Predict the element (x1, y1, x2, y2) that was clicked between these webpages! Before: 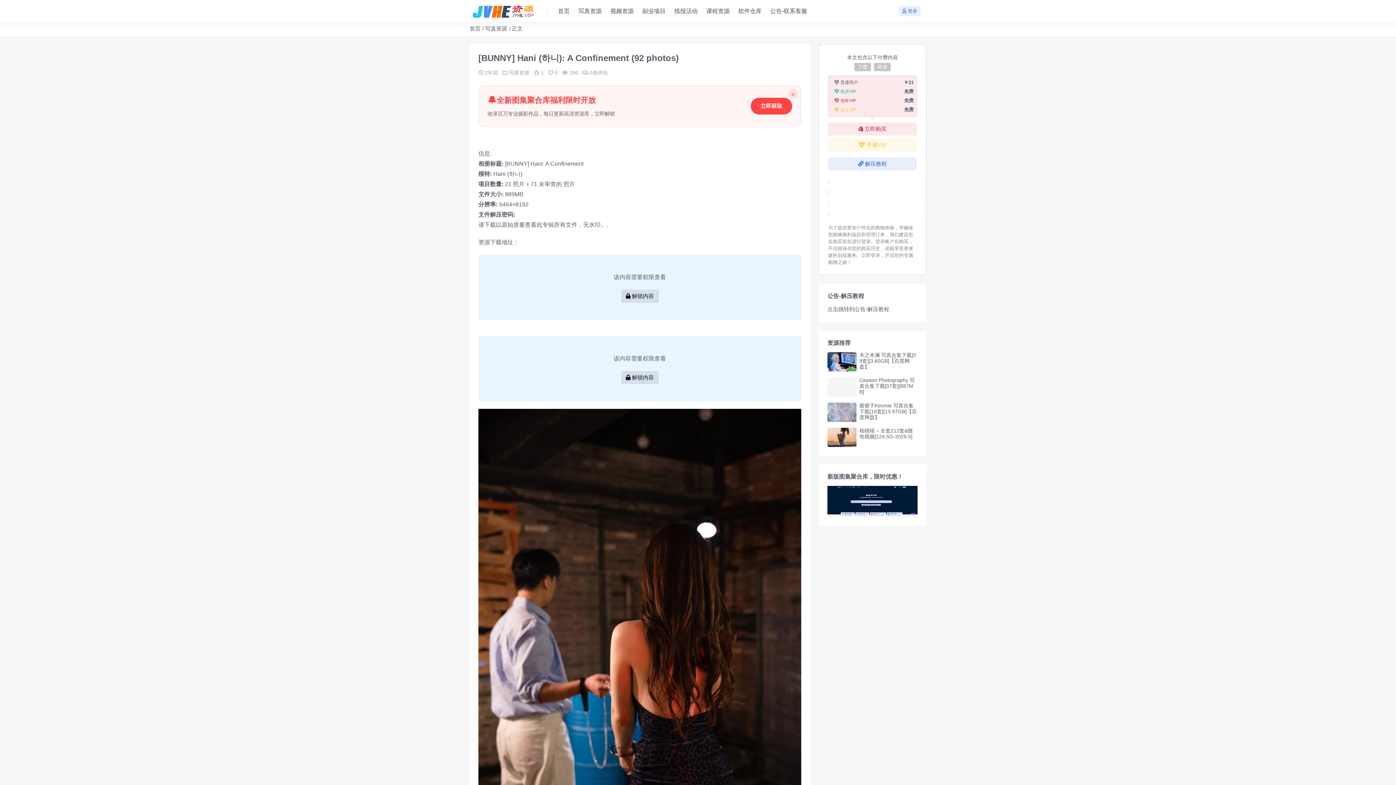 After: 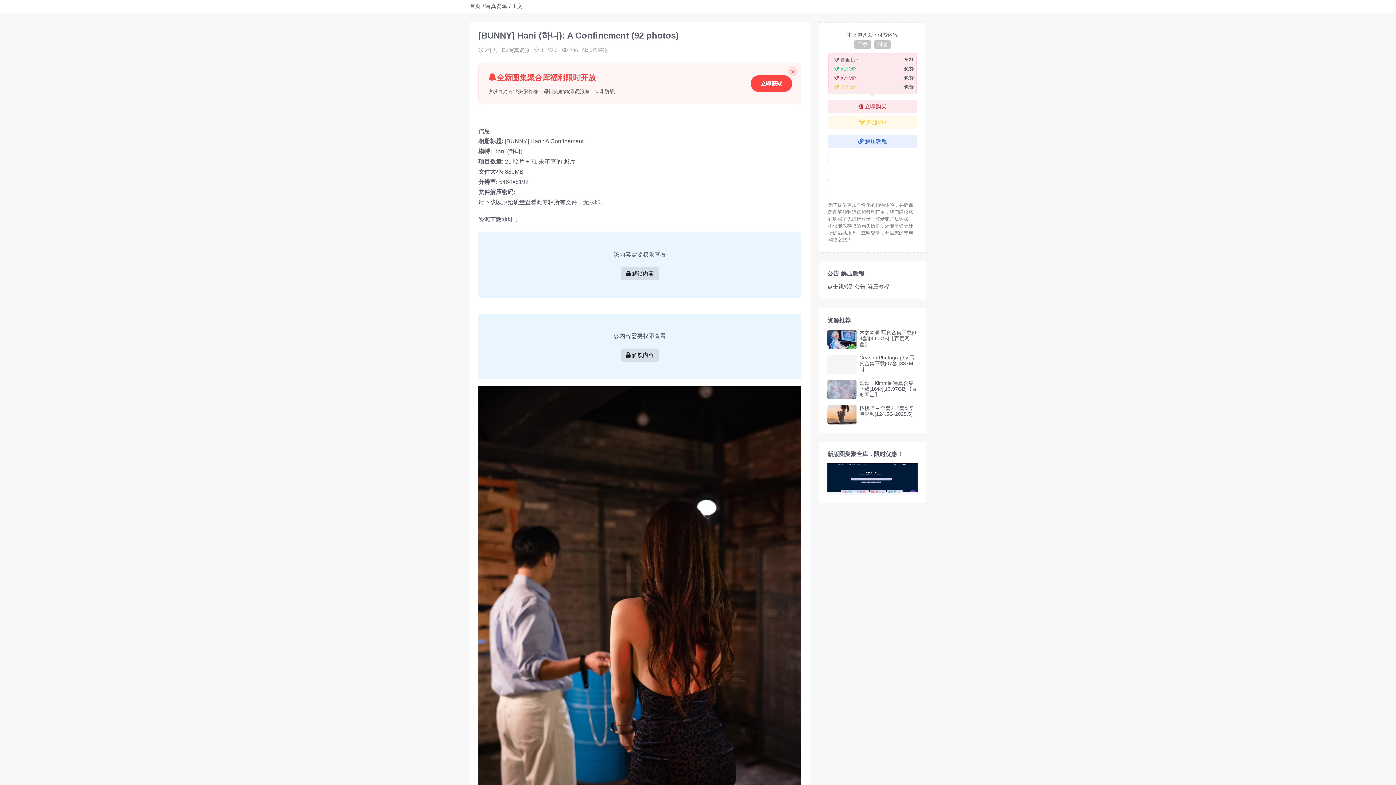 Action: bbox: (621, 371, 658, 384) label: 解锁内容